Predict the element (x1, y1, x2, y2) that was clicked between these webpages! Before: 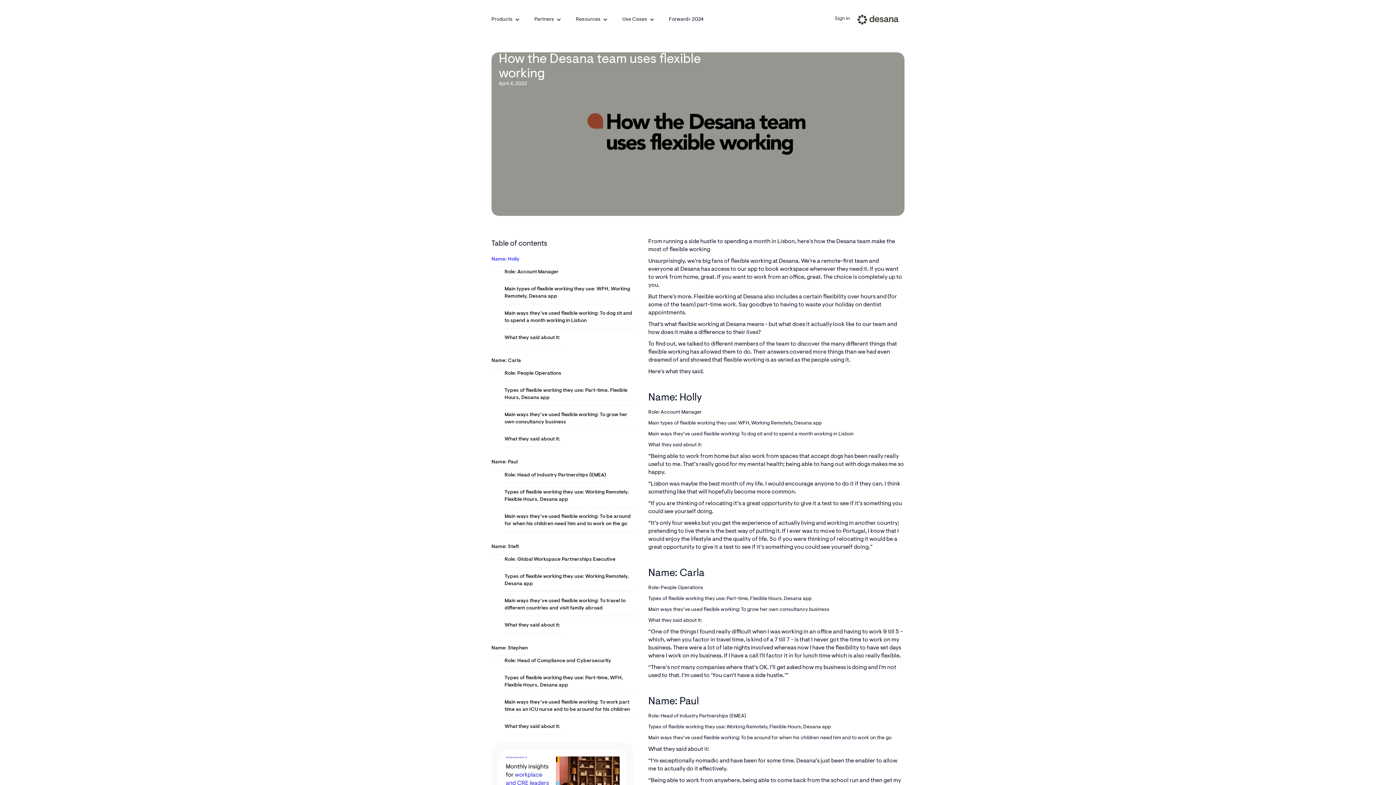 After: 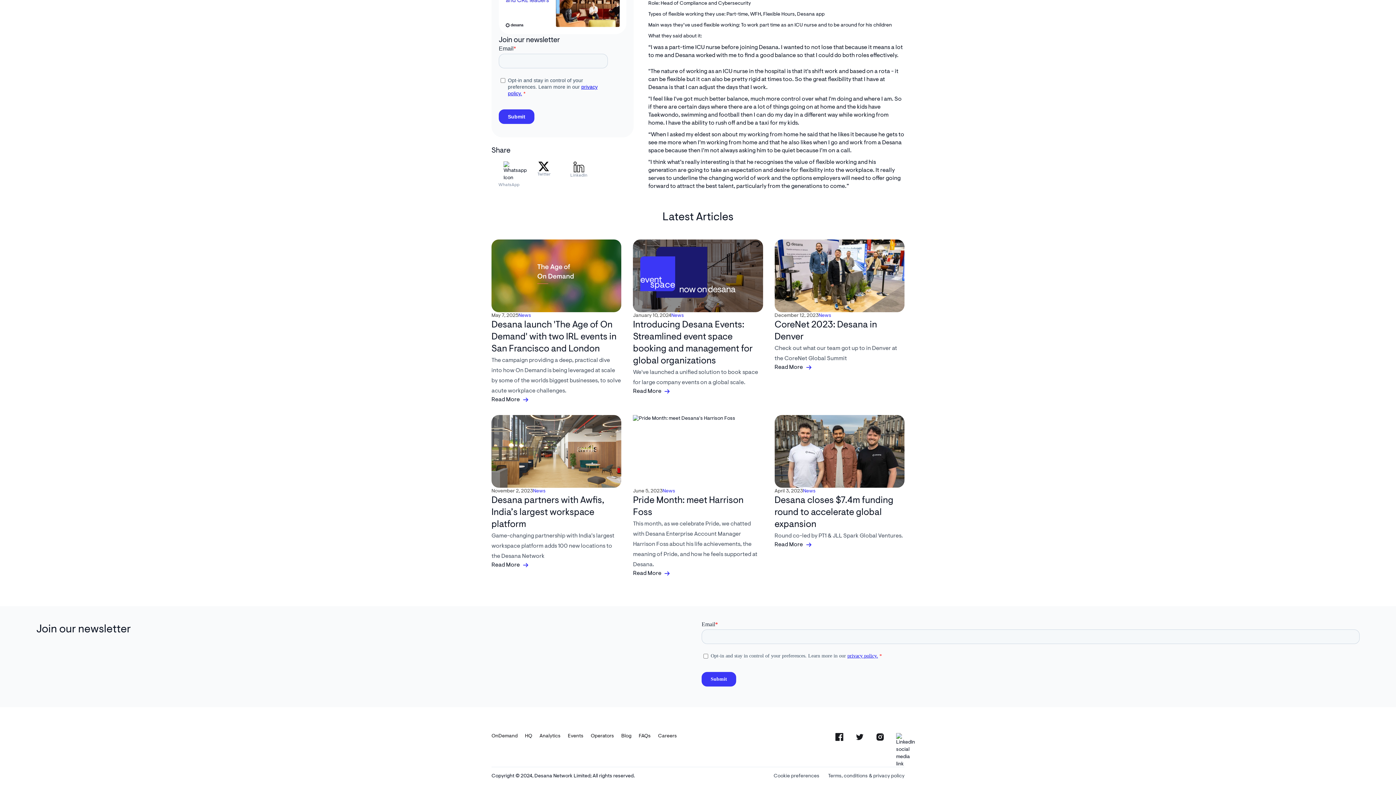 Action: label: Role: Head of Compliance and Cybersecurity bbox: (504, 657, 633, 669)